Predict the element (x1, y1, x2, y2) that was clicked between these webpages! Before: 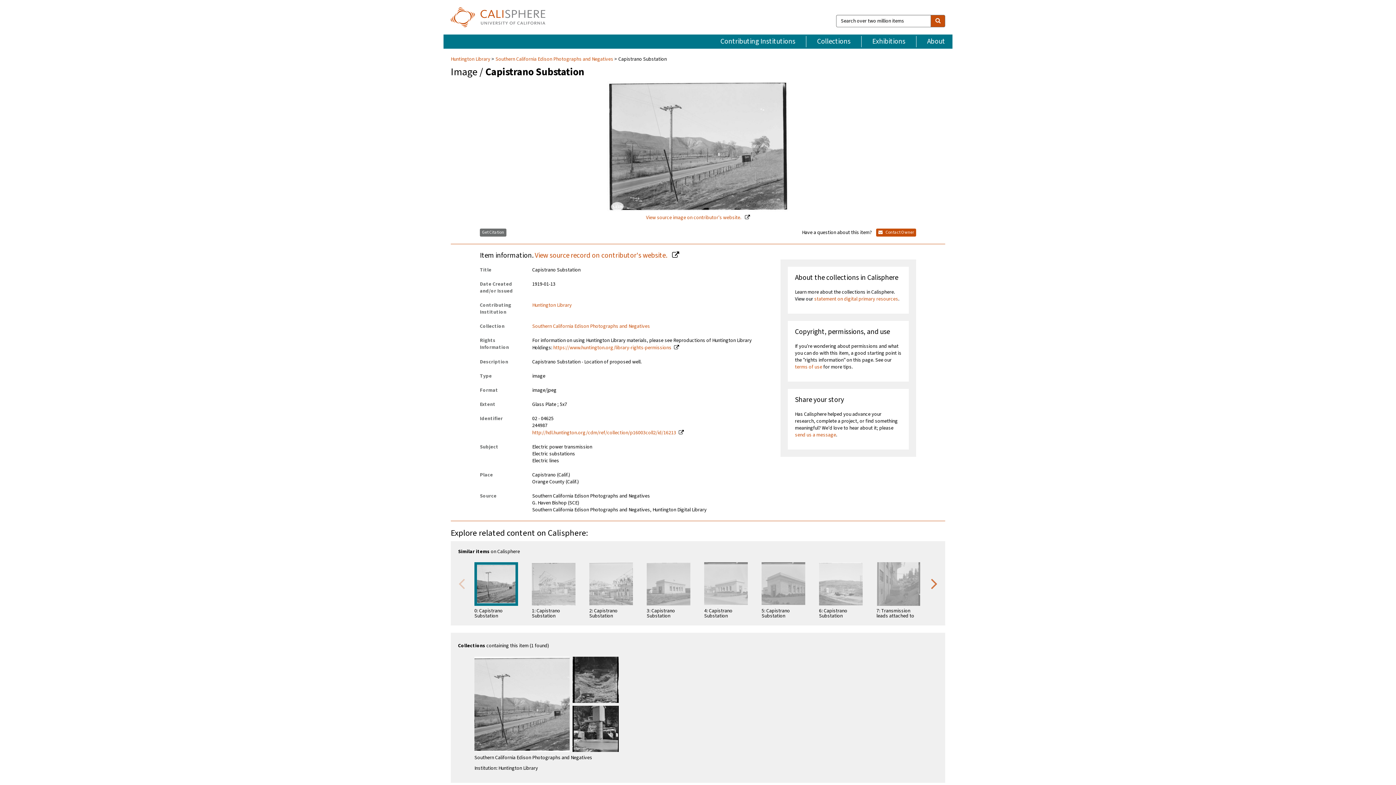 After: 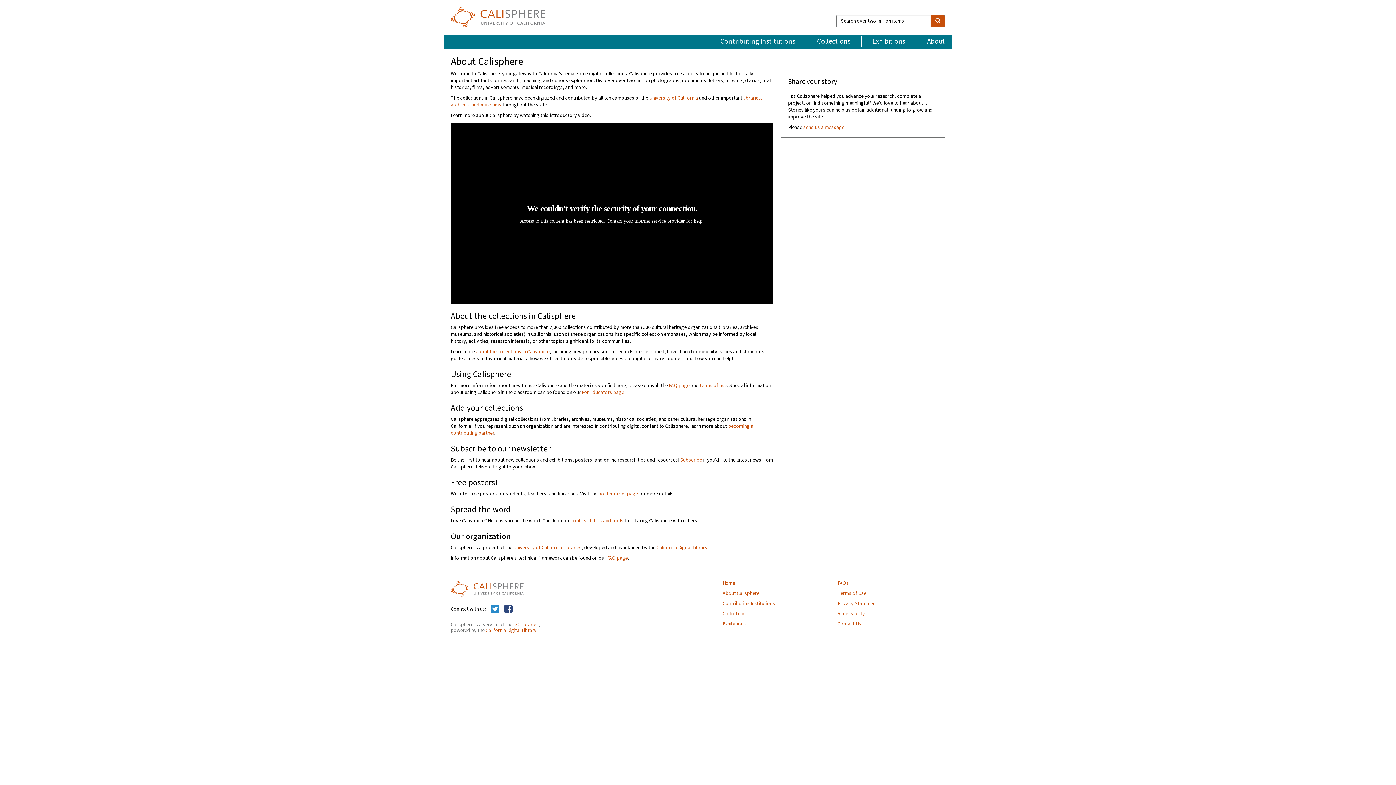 Action: bbox: (916, 36, 952, 47) label: About